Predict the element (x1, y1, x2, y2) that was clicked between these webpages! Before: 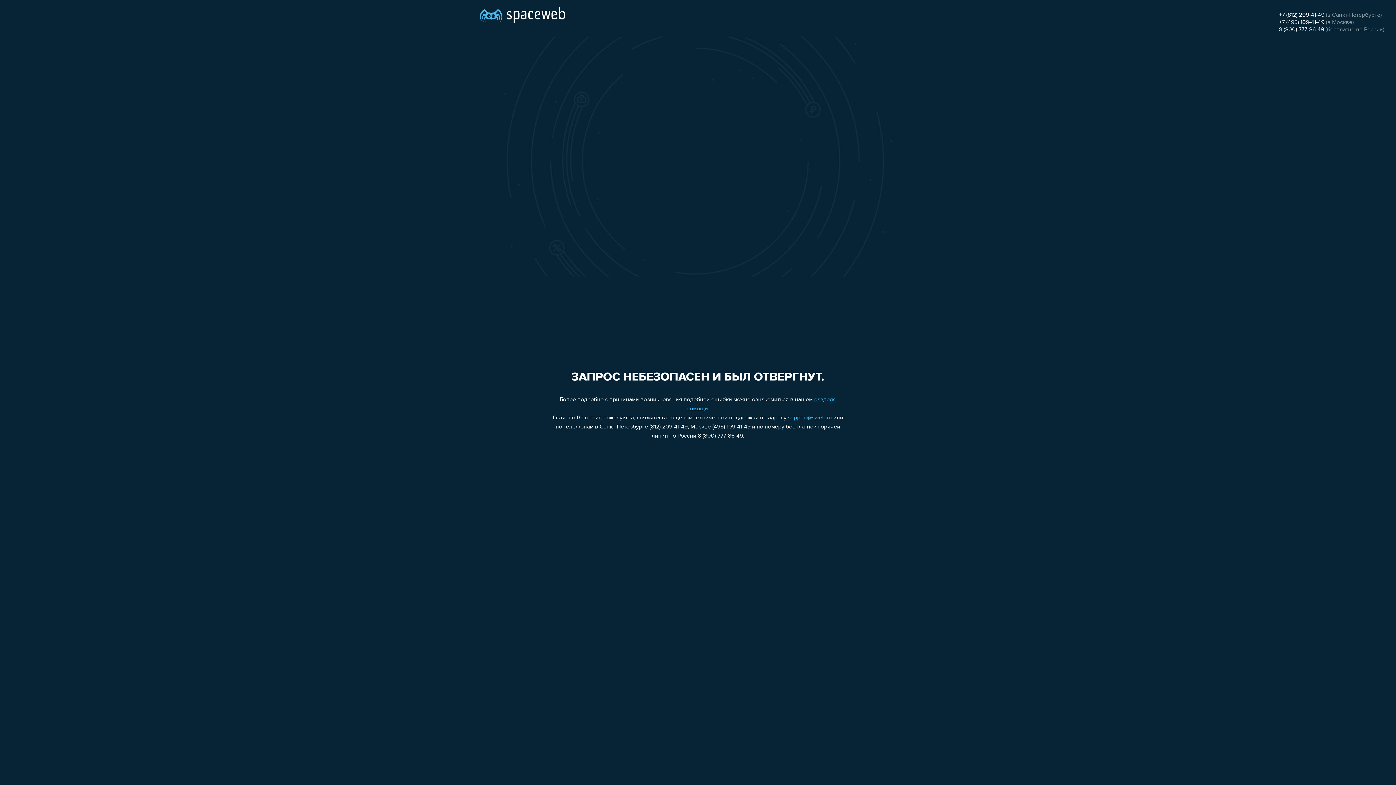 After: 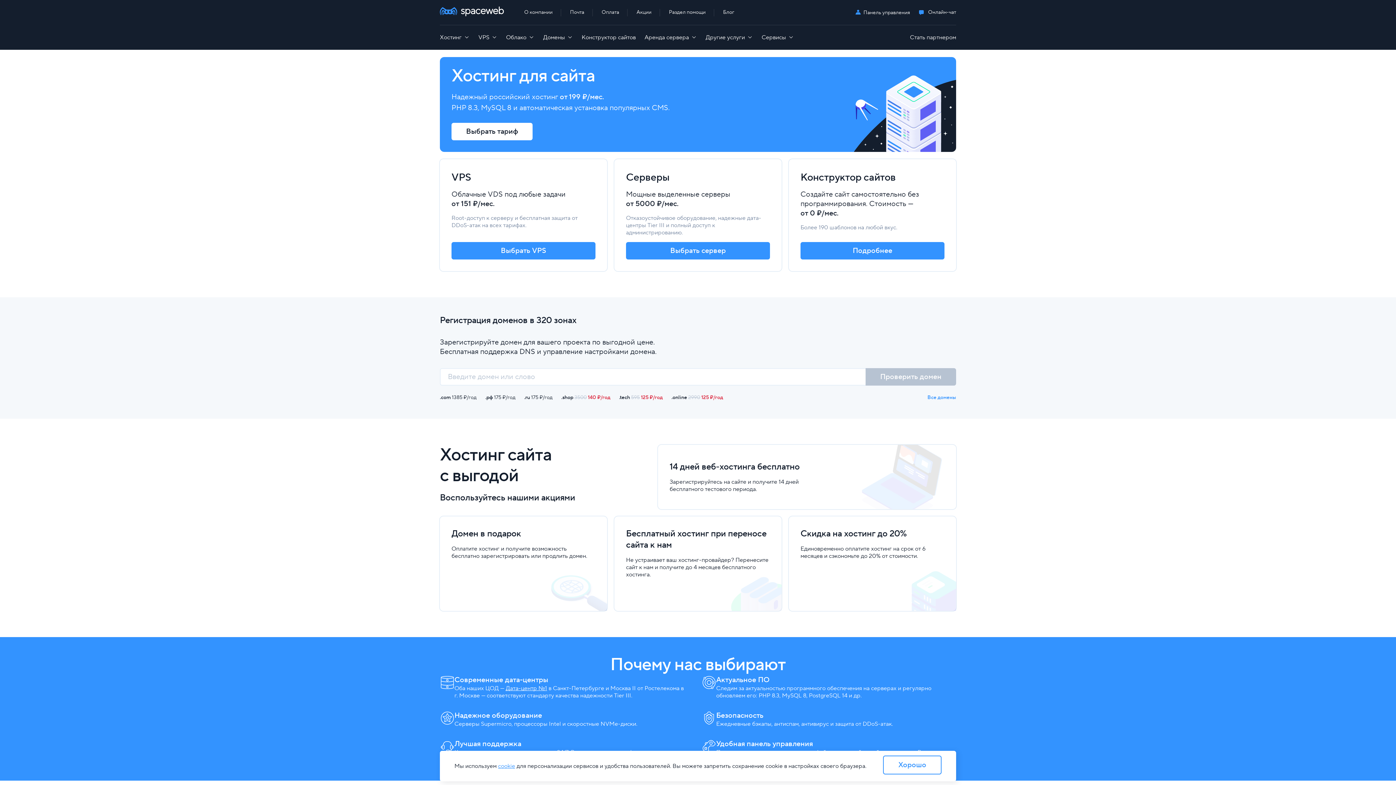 Action: bbox: (480, 0, 565, 25)